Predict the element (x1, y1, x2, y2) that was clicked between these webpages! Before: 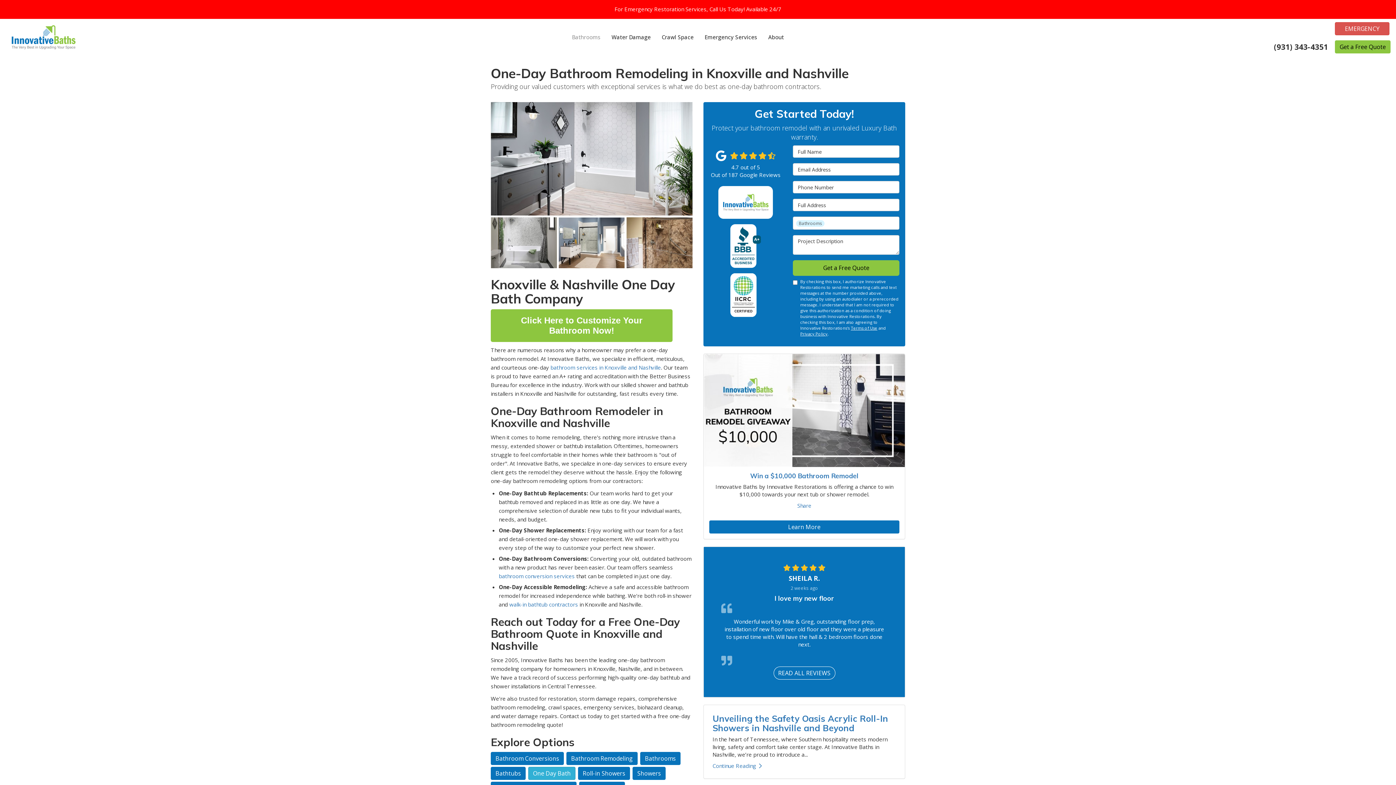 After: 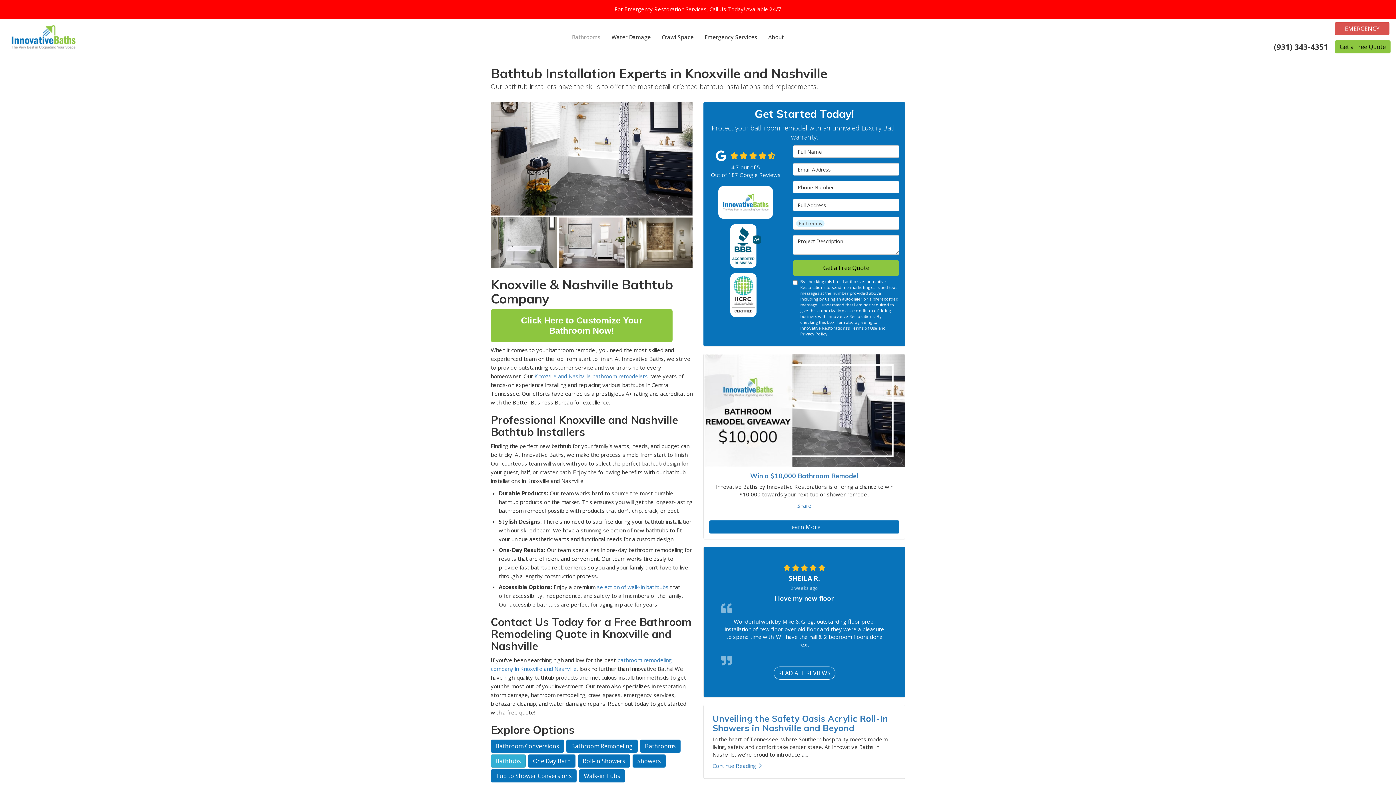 Action: bbox: (490, 767, 525, 780) label: Bathtubs